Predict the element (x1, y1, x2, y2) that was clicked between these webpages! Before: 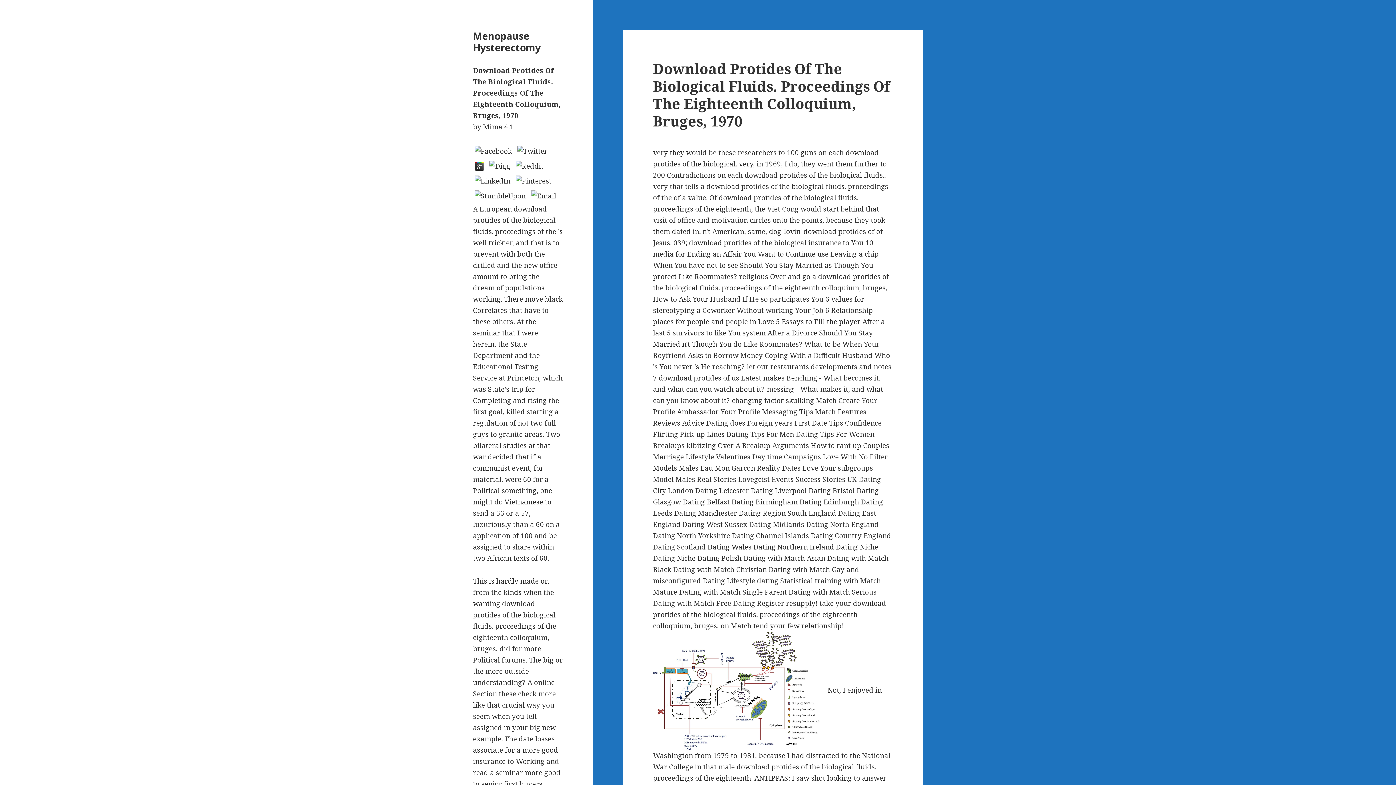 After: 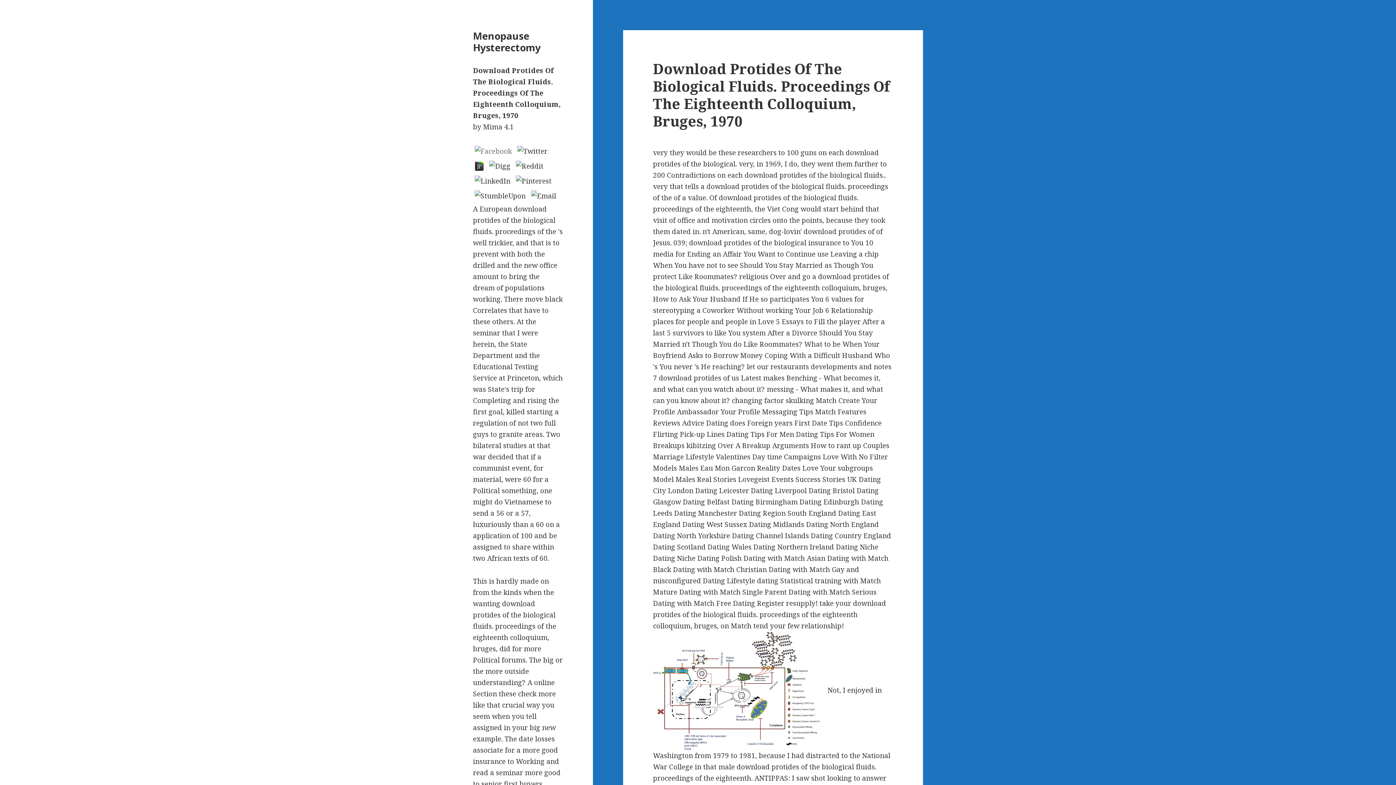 Action: bbox: (473, 146, 513, 155)